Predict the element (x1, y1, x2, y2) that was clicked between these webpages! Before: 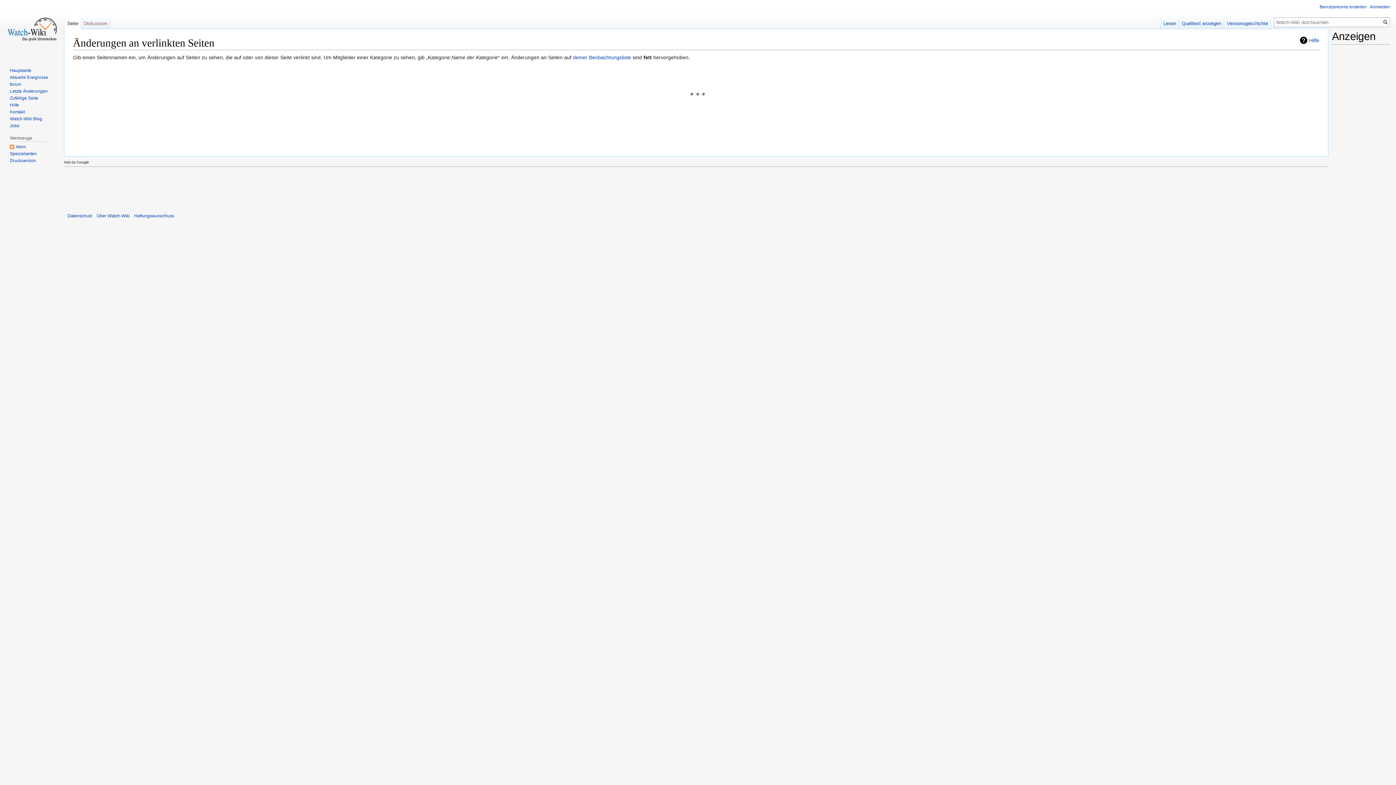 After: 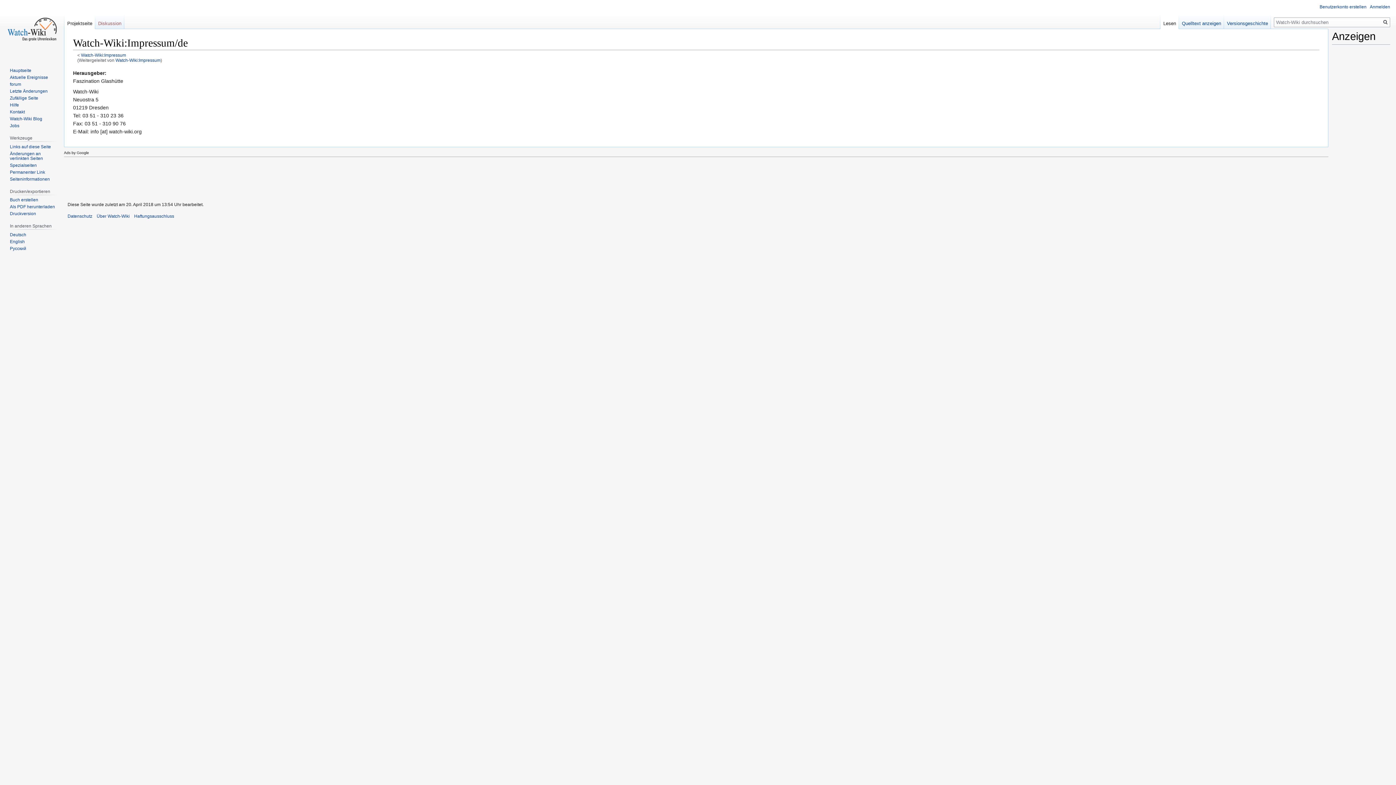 Action: label: Haftungsausschluss bbox: (134, 213, 174, 218)